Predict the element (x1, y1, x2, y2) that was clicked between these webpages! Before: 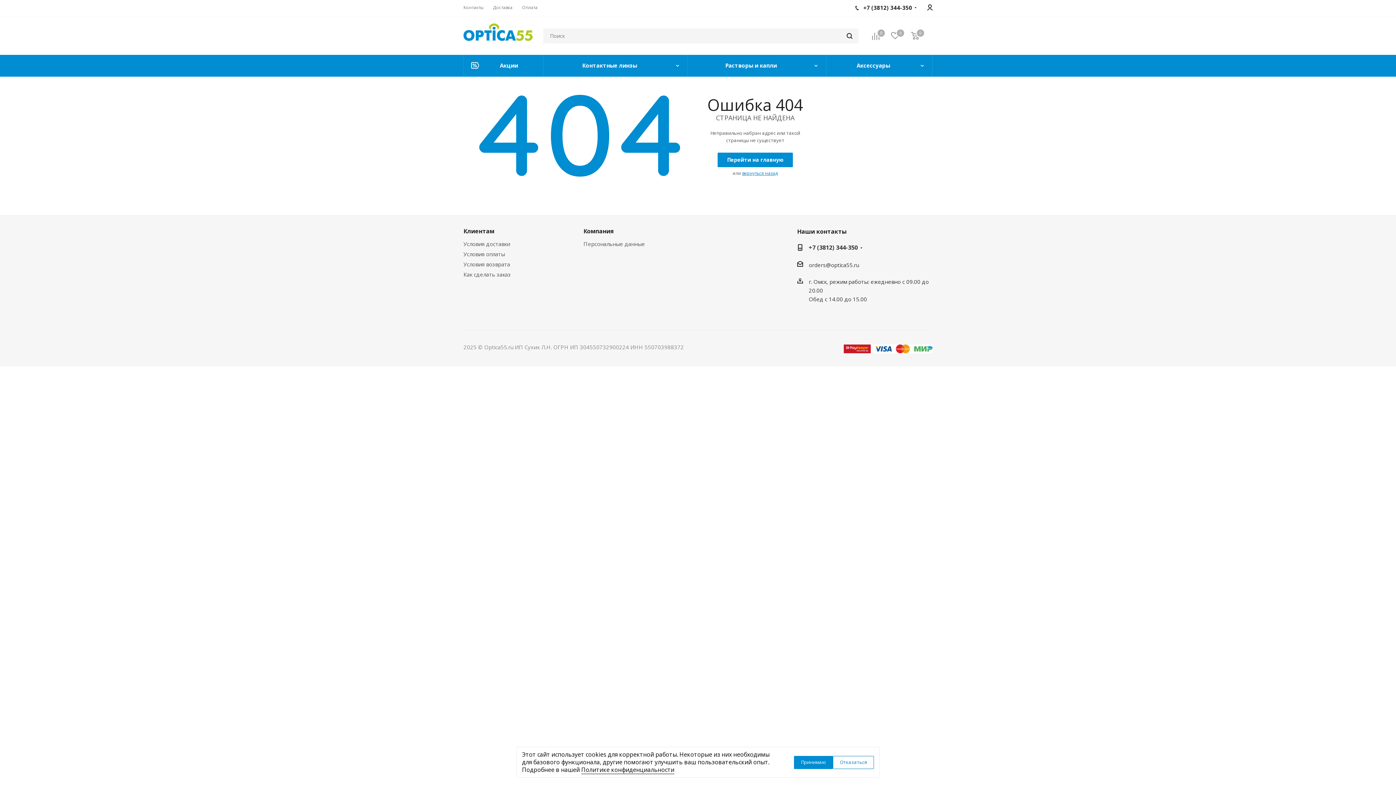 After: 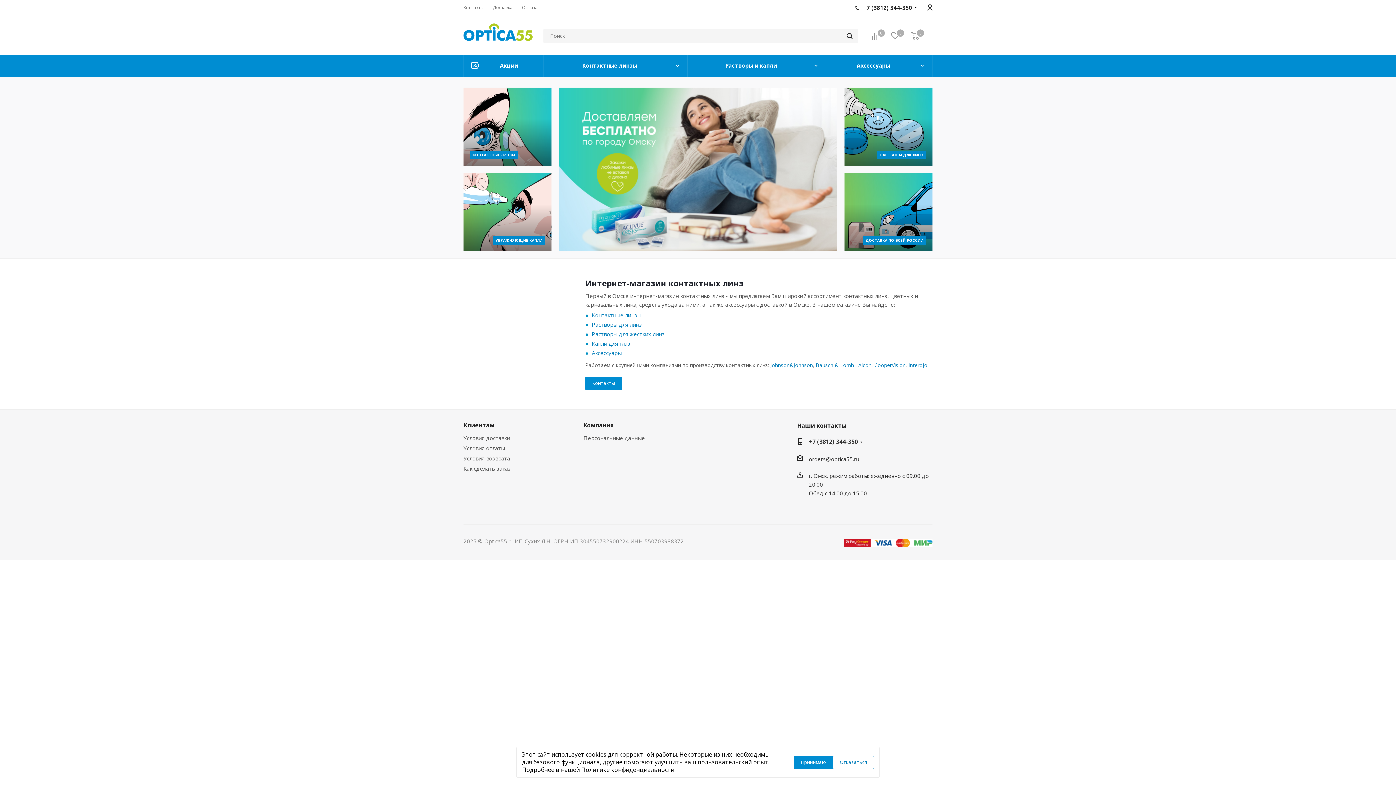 Action: label: Компания bbox: (583, 227, 614, 235)